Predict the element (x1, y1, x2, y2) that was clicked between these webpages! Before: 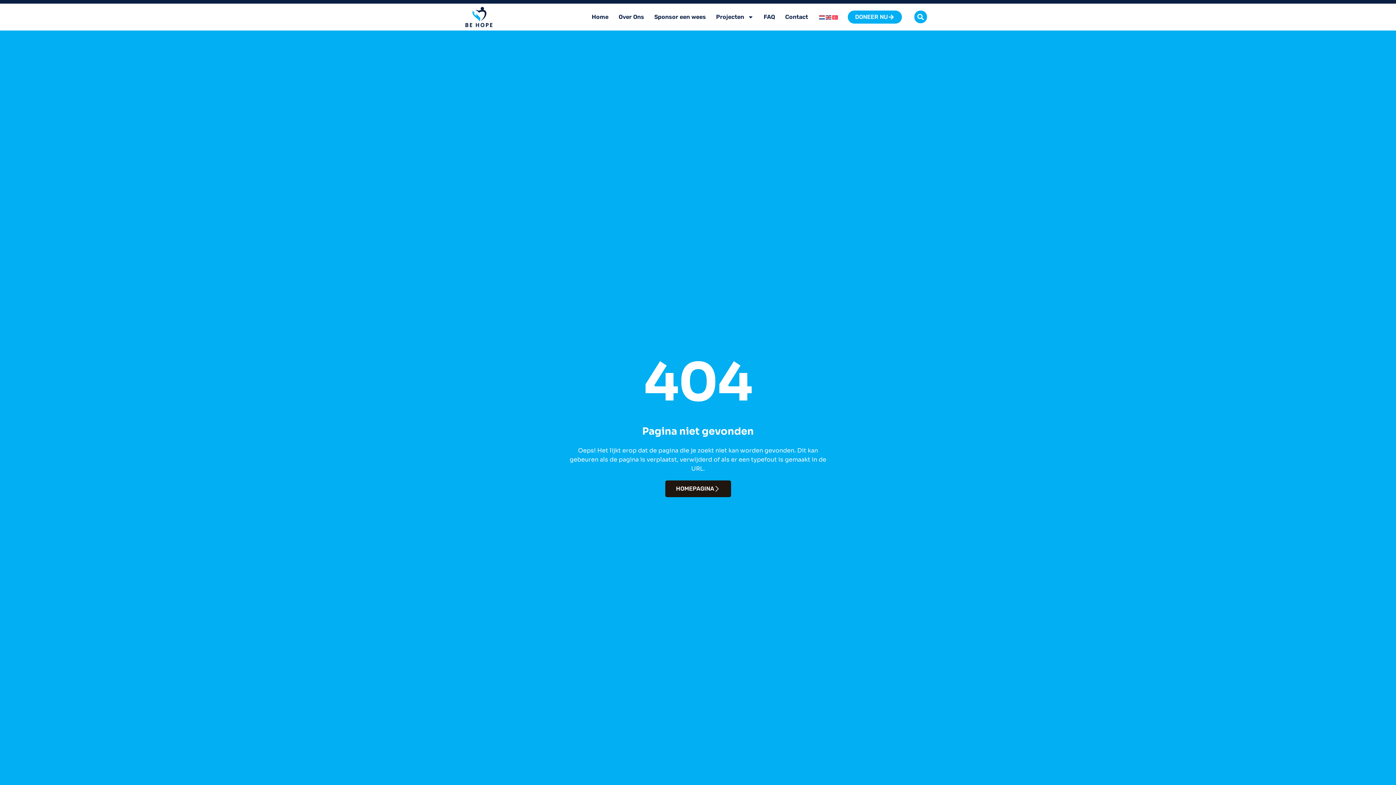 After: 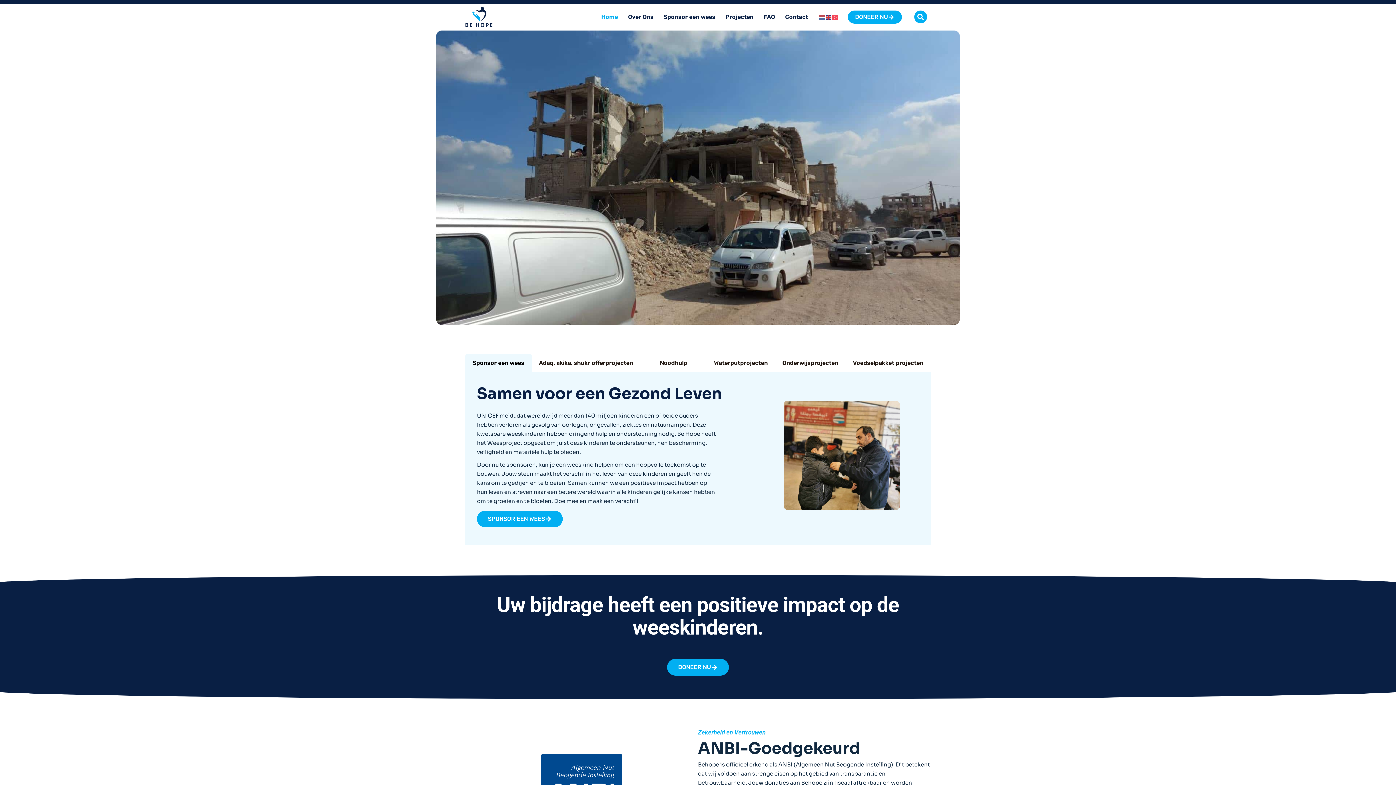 Action: label: Home bbox: (586, 8, 613, 25)